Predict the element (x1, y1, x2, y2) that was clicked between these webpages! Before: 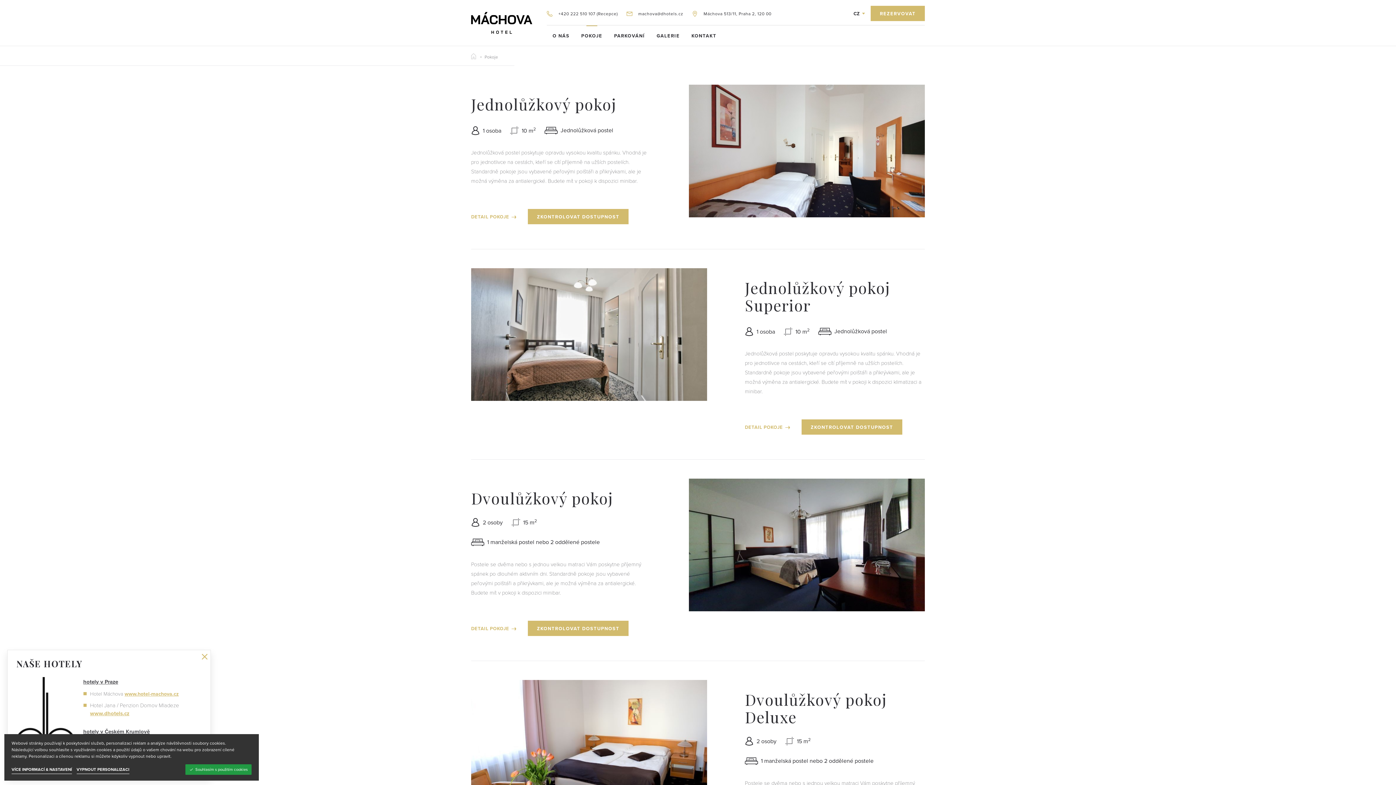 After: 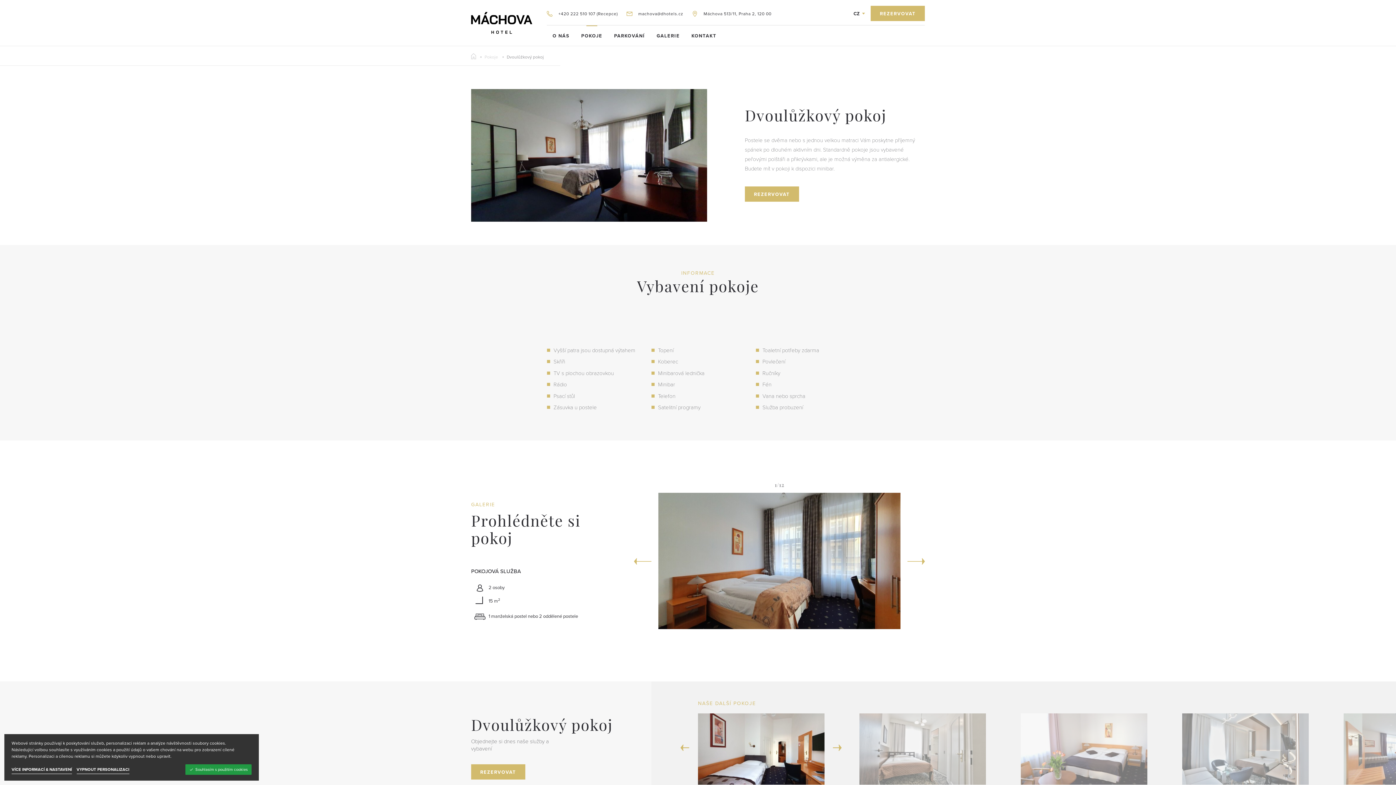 Action: label: DETAIL POKOJE bbox: (471, 624, 516, 633)